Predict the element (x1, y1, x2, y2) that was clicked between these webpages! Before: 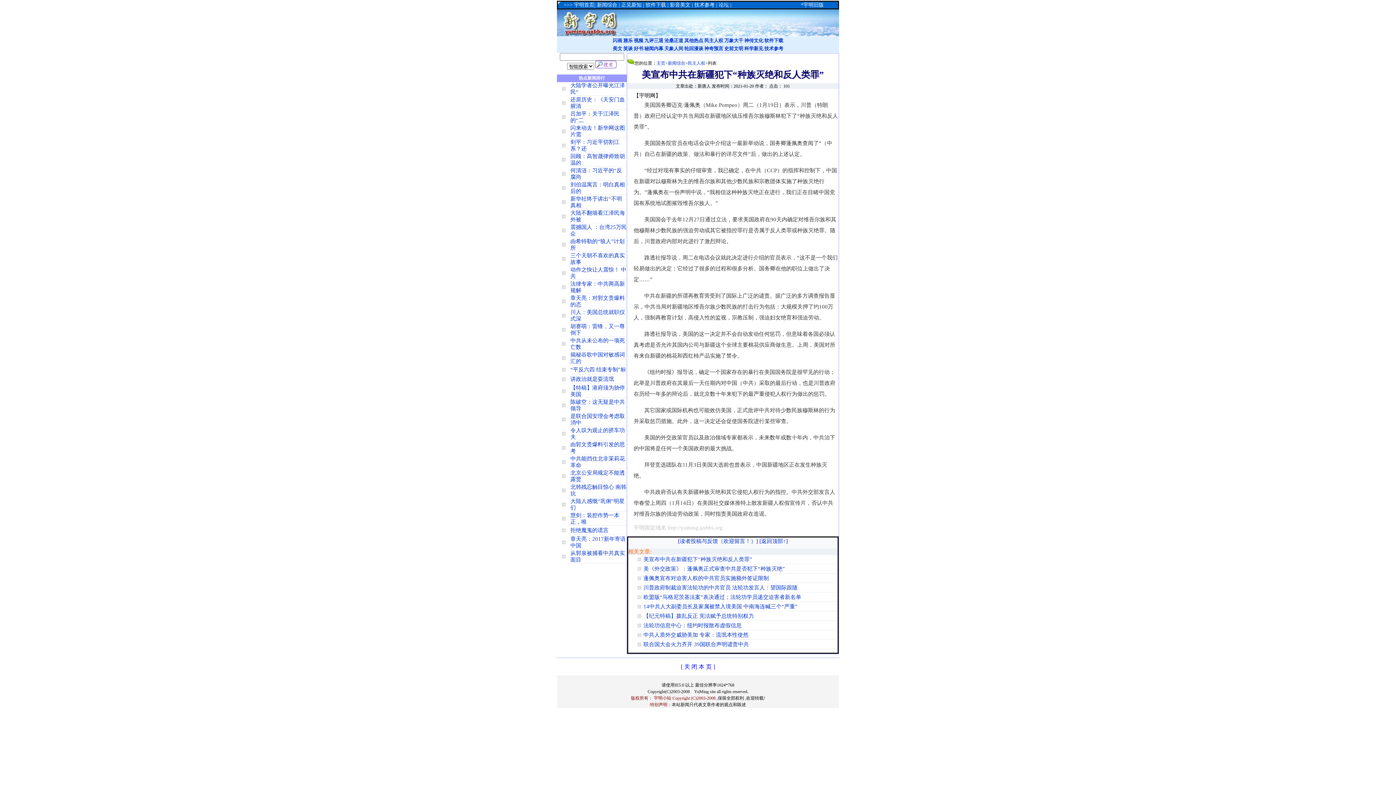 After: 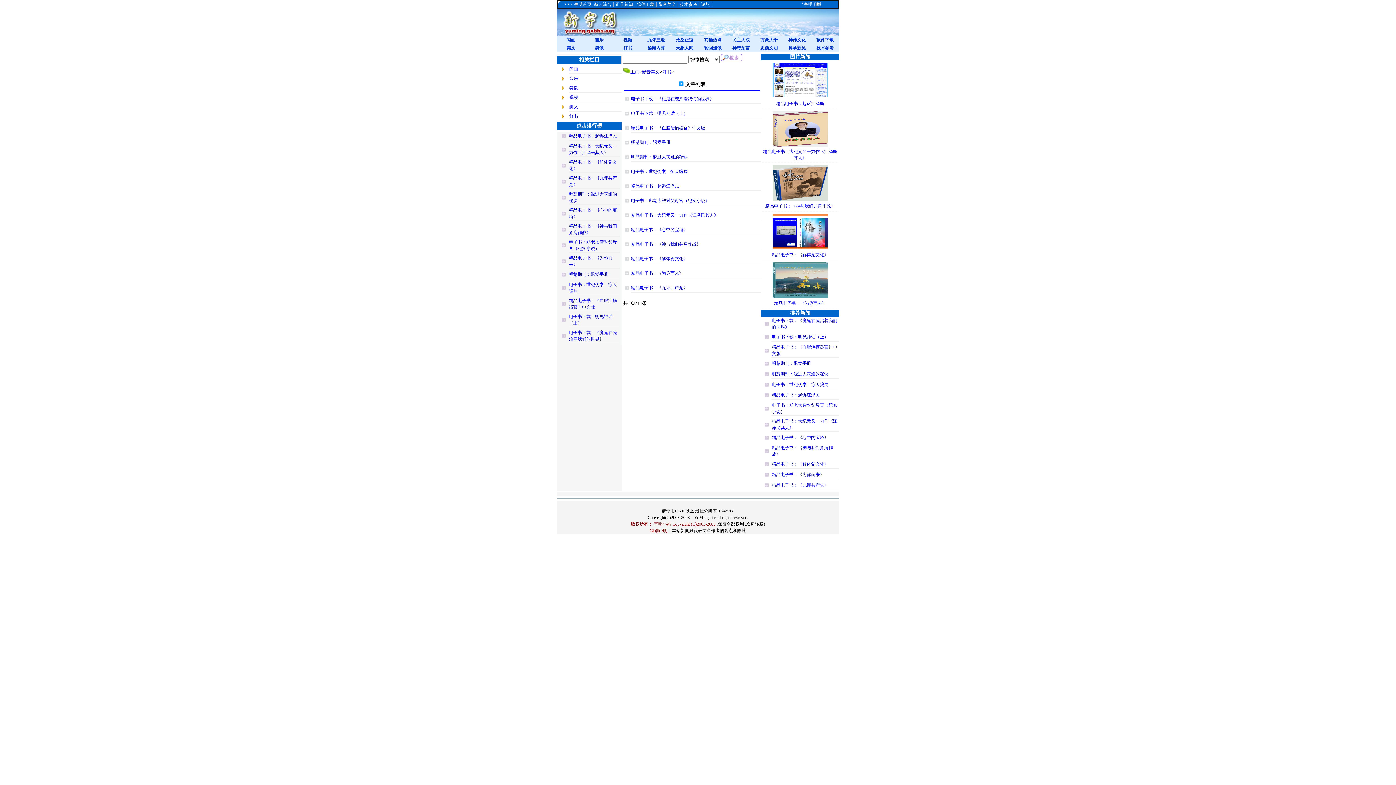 Action: bbox: (634, 45, 643, 51) label: 好书